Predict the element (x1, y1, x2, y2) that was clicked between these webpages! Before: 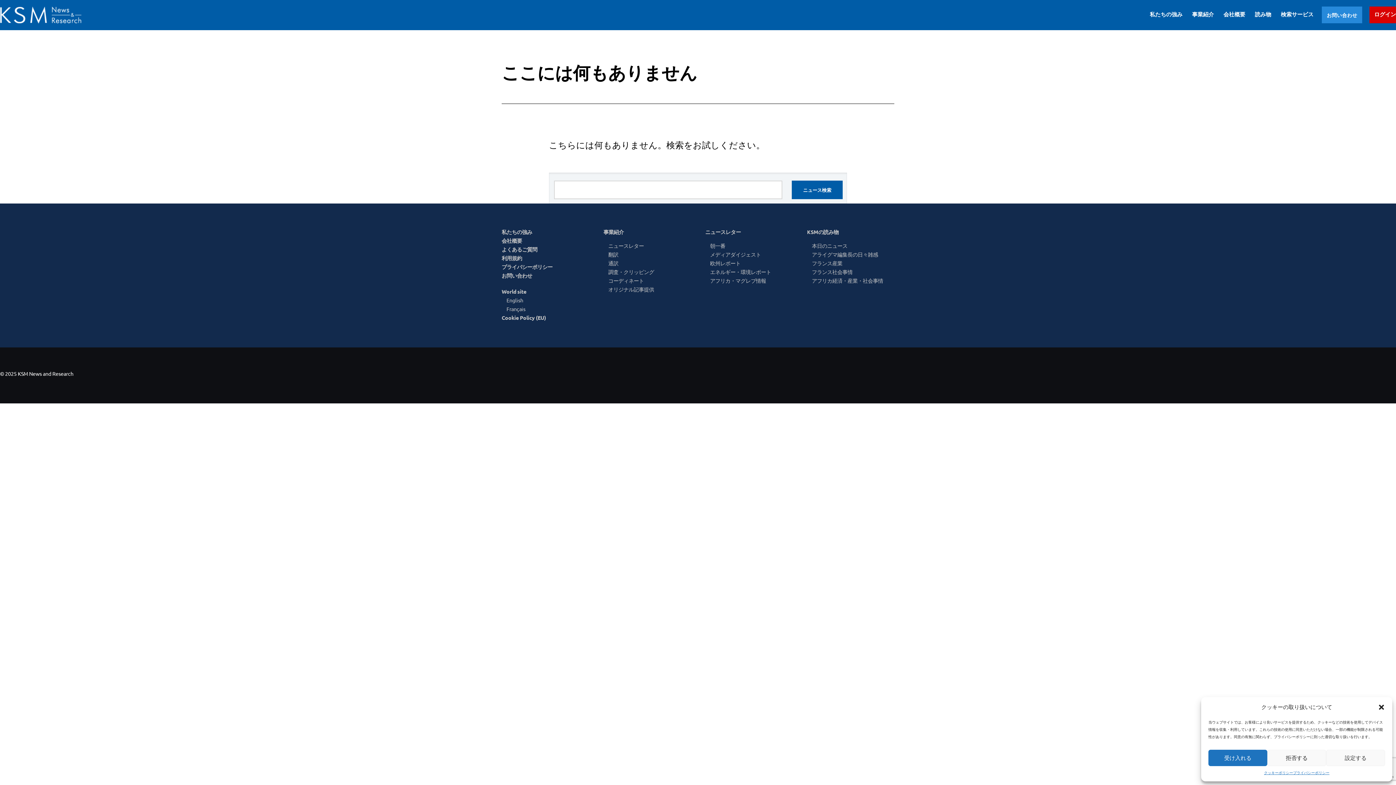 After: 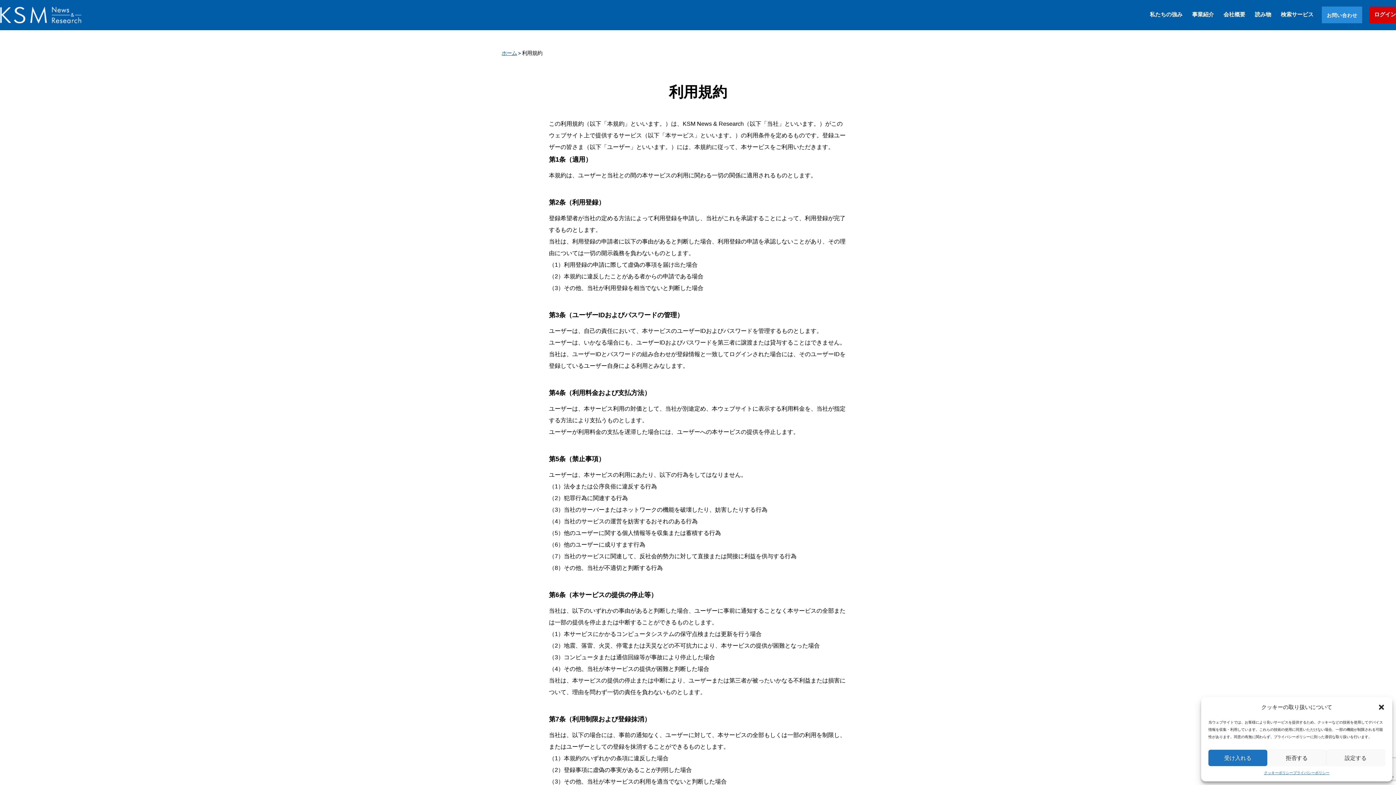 Action: label: 利用規約 bbox: (501, 254, 522, 261)